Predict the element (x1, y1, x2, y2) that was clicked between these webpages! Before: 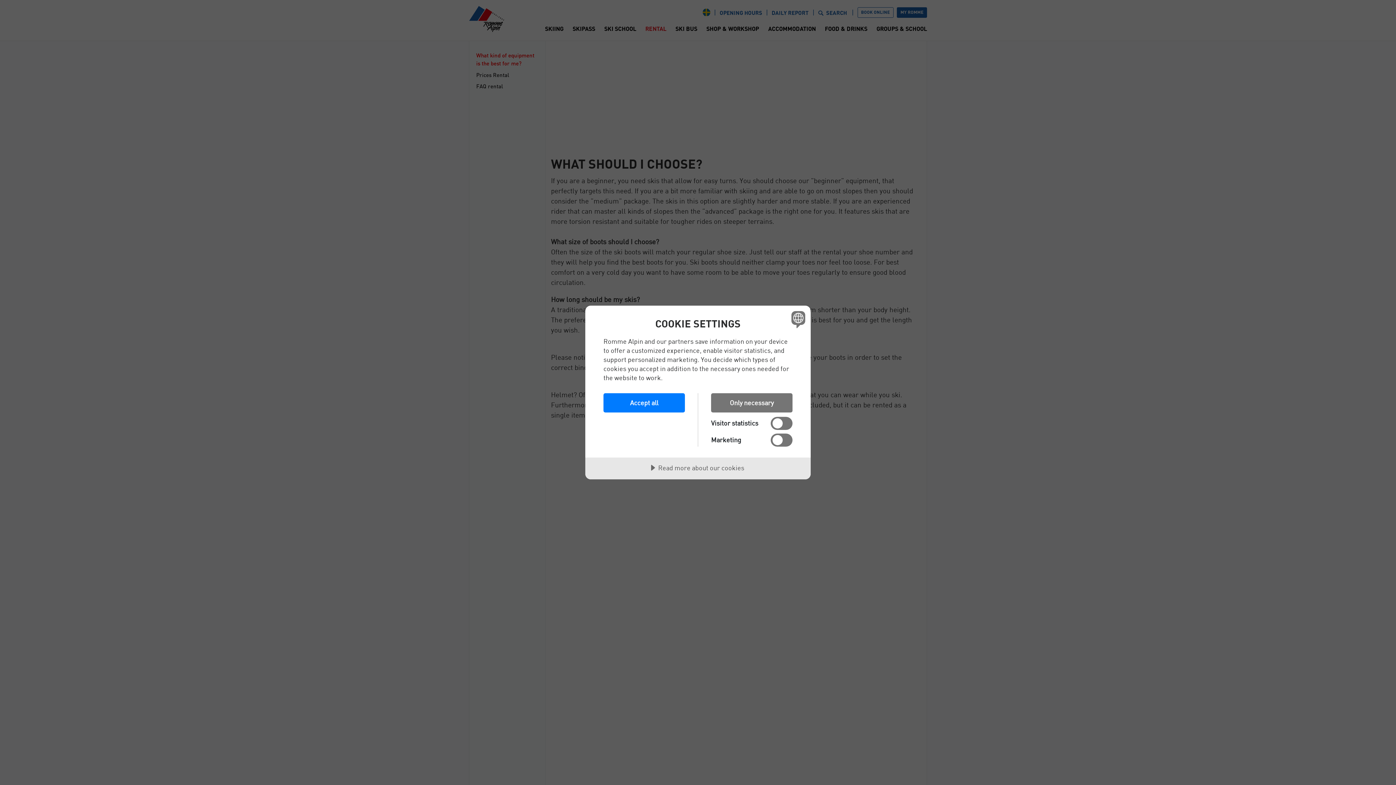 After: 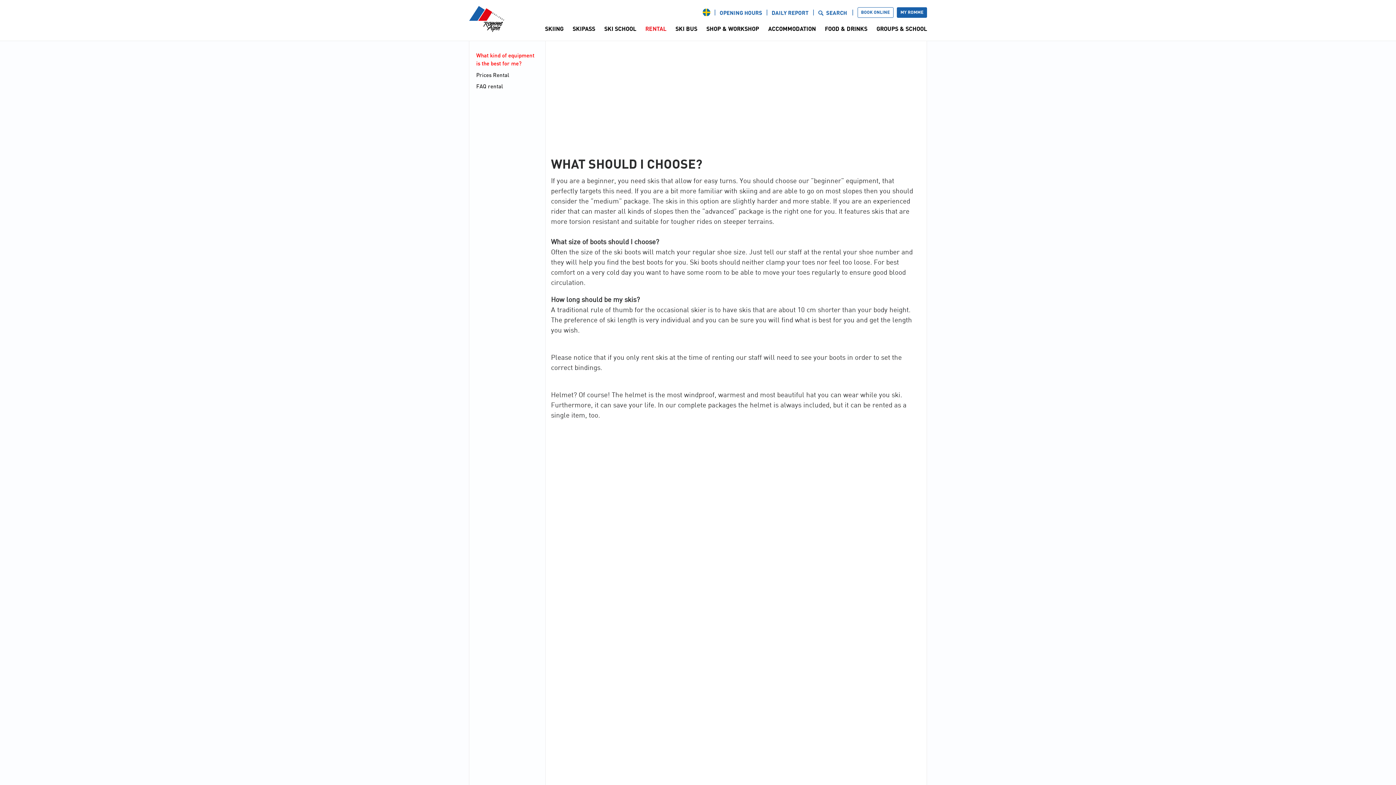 Action: bbox: (711, 393, 792, 412) label: Only necessary